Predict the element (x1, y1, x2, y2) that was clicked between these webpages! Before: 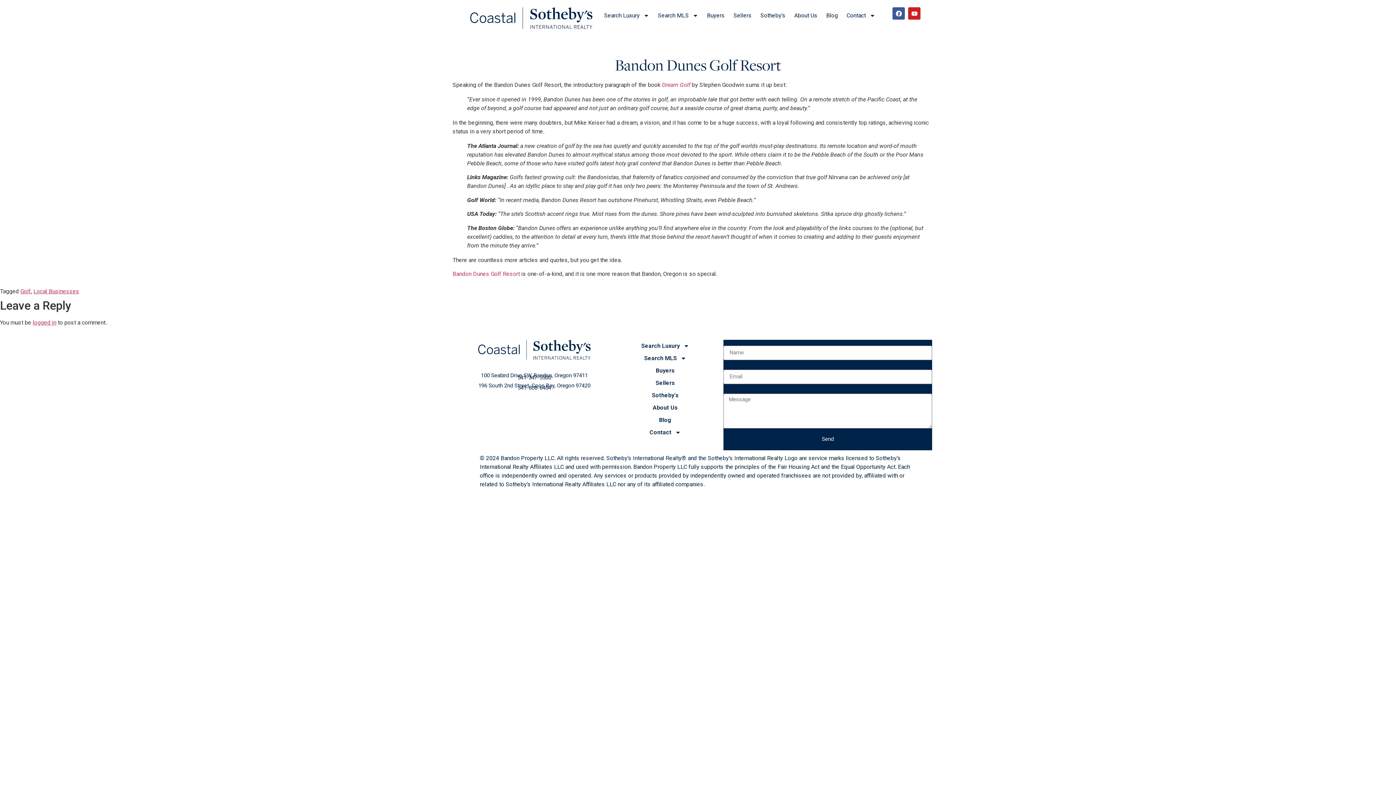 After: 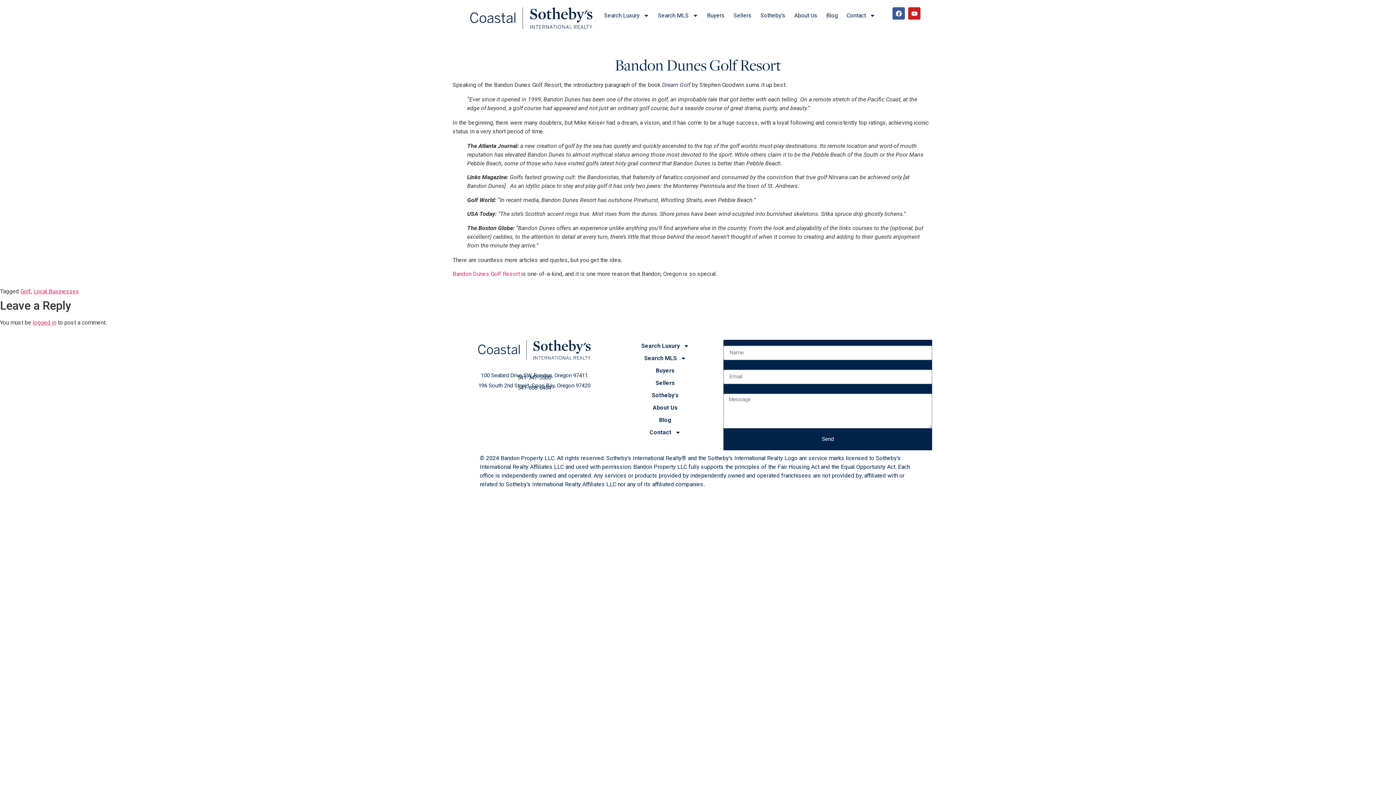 Action: bbox: (662, 81, 690, 88) label: Dream Golf